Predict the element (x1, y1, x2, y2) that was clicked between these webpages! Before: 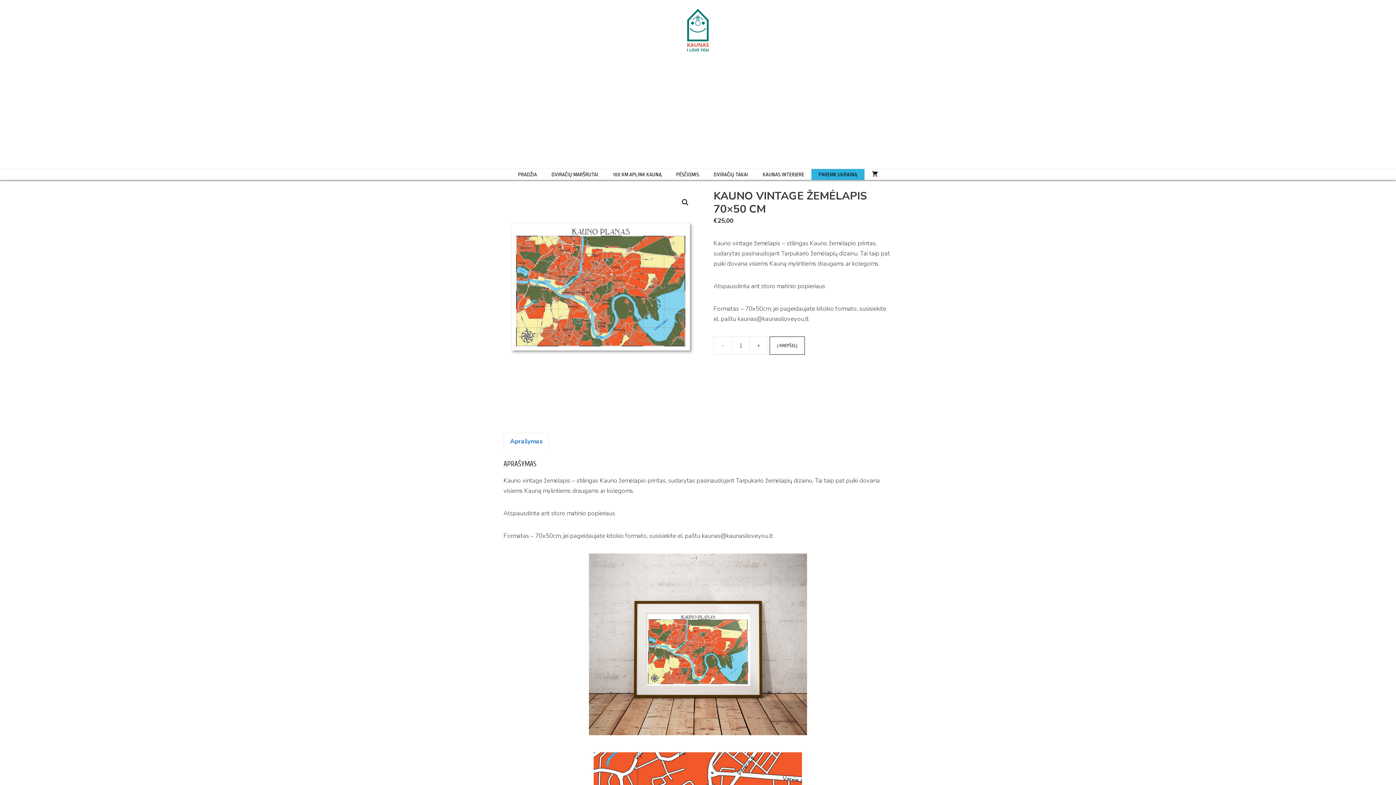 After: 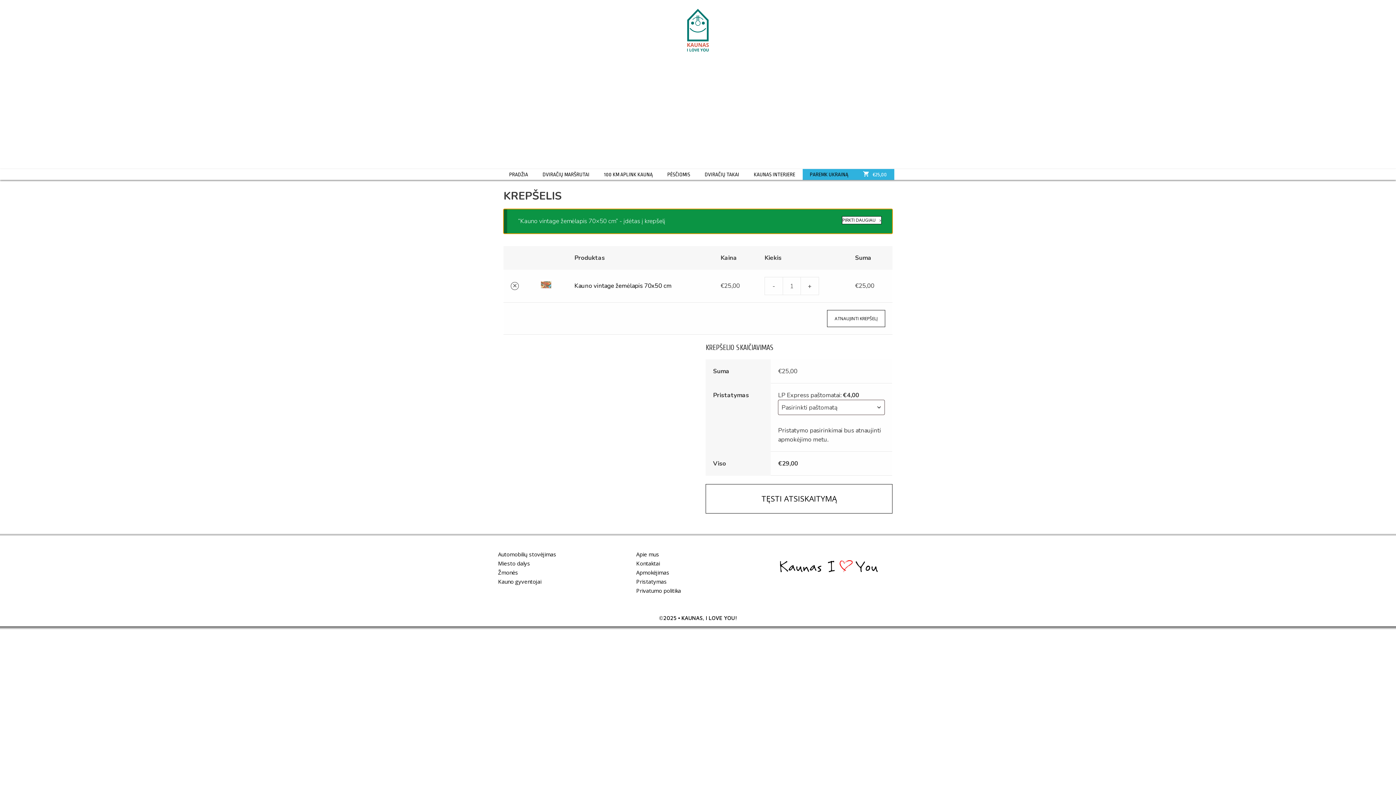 Action: label: Į KREPŠELĮ bbox: (769, 336, 805, 354)